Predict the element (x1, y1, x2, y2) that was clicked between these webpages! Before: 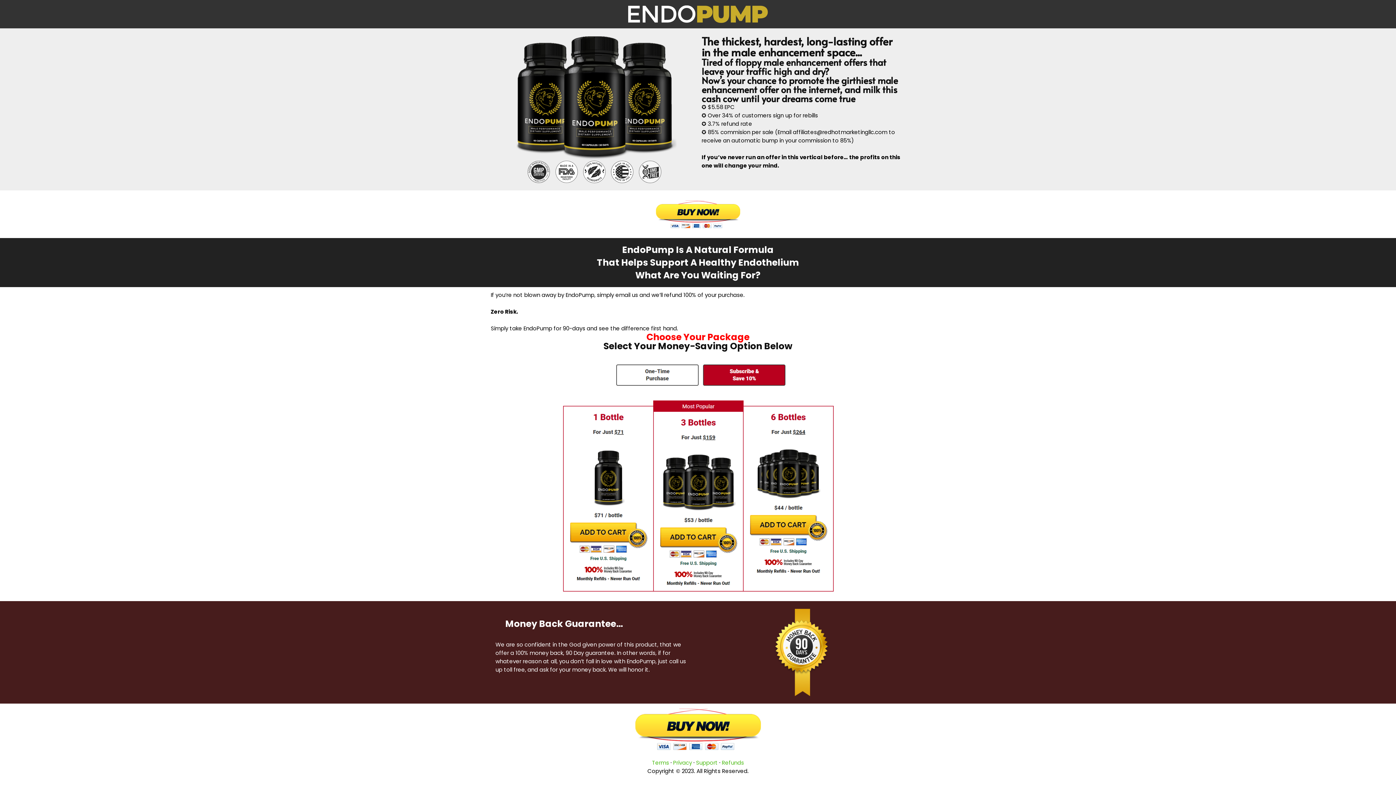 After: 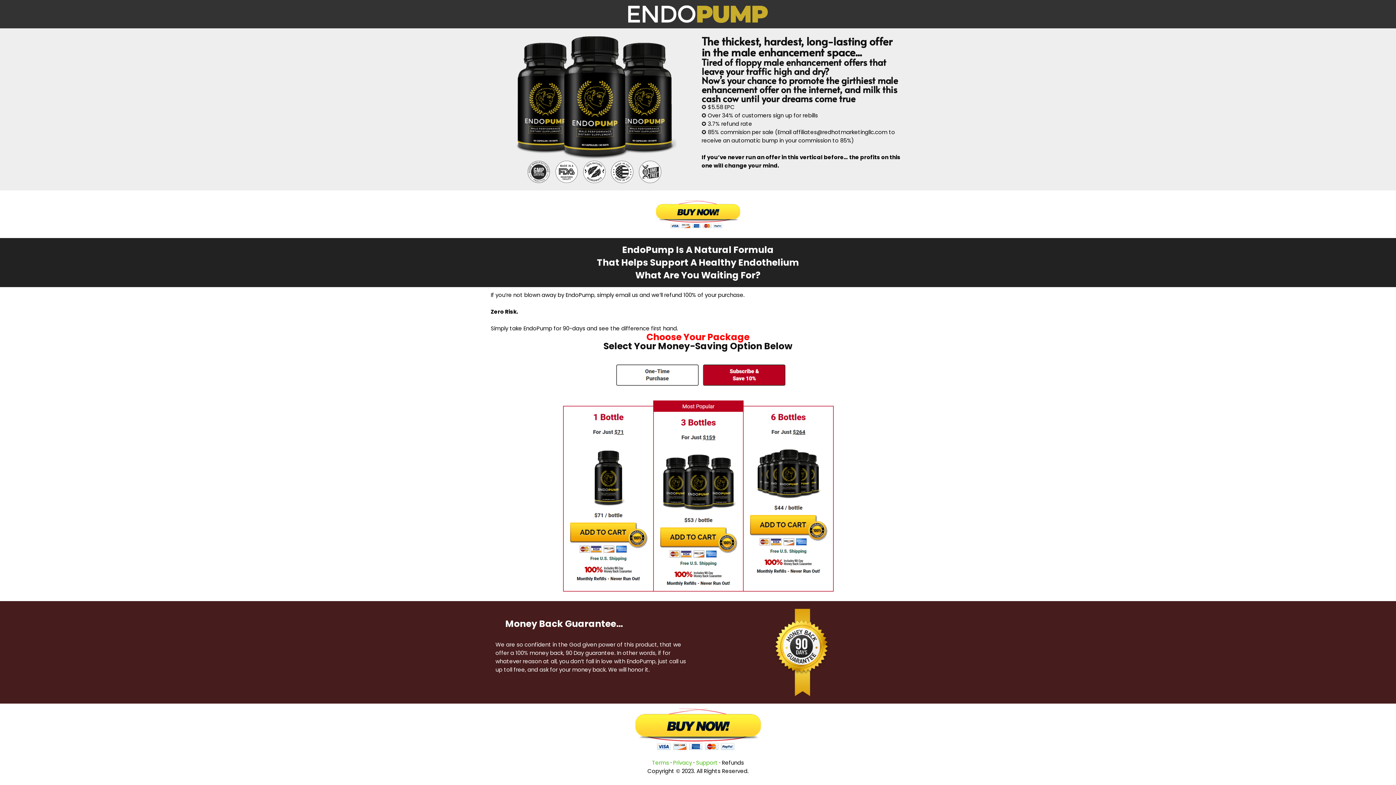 Action: label: Refunds bbox: (722, 759, 744, 766)